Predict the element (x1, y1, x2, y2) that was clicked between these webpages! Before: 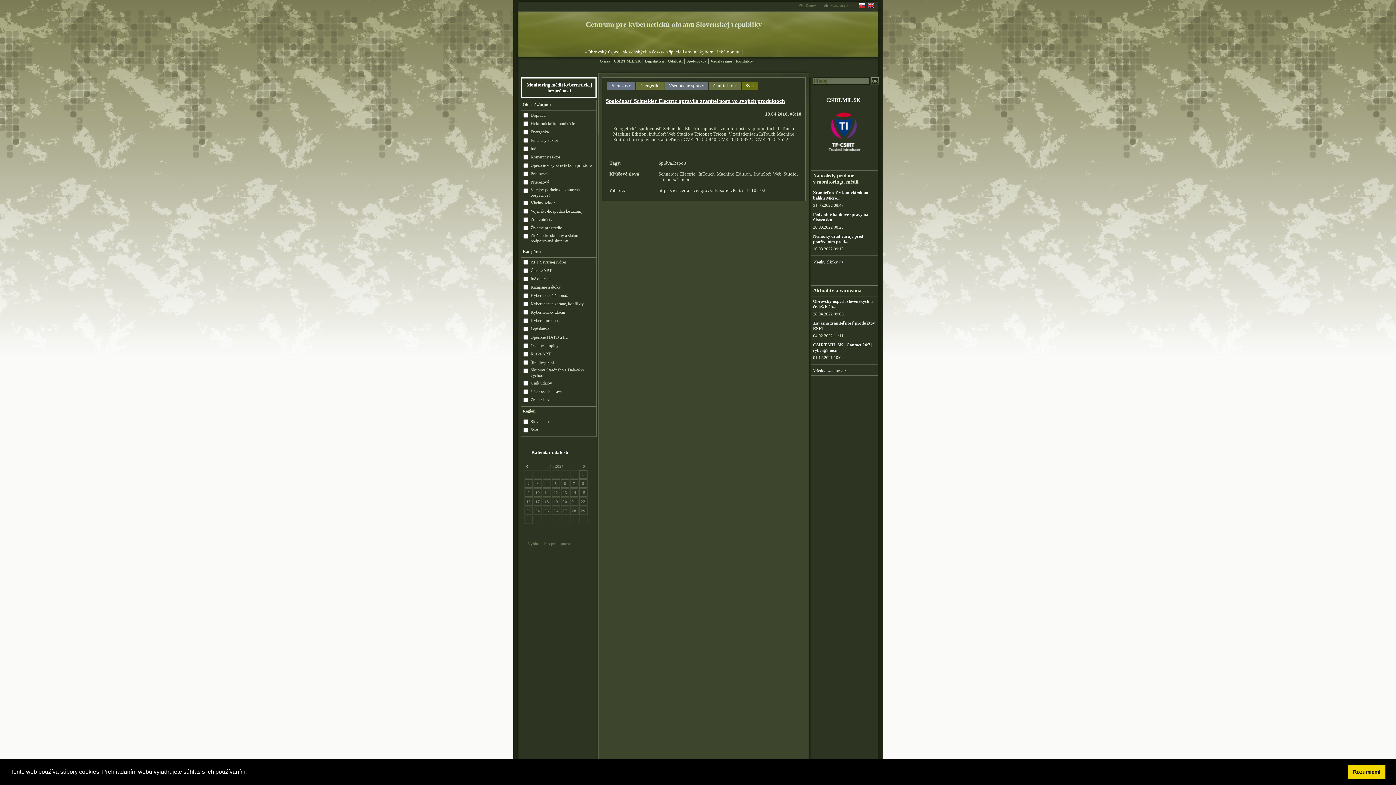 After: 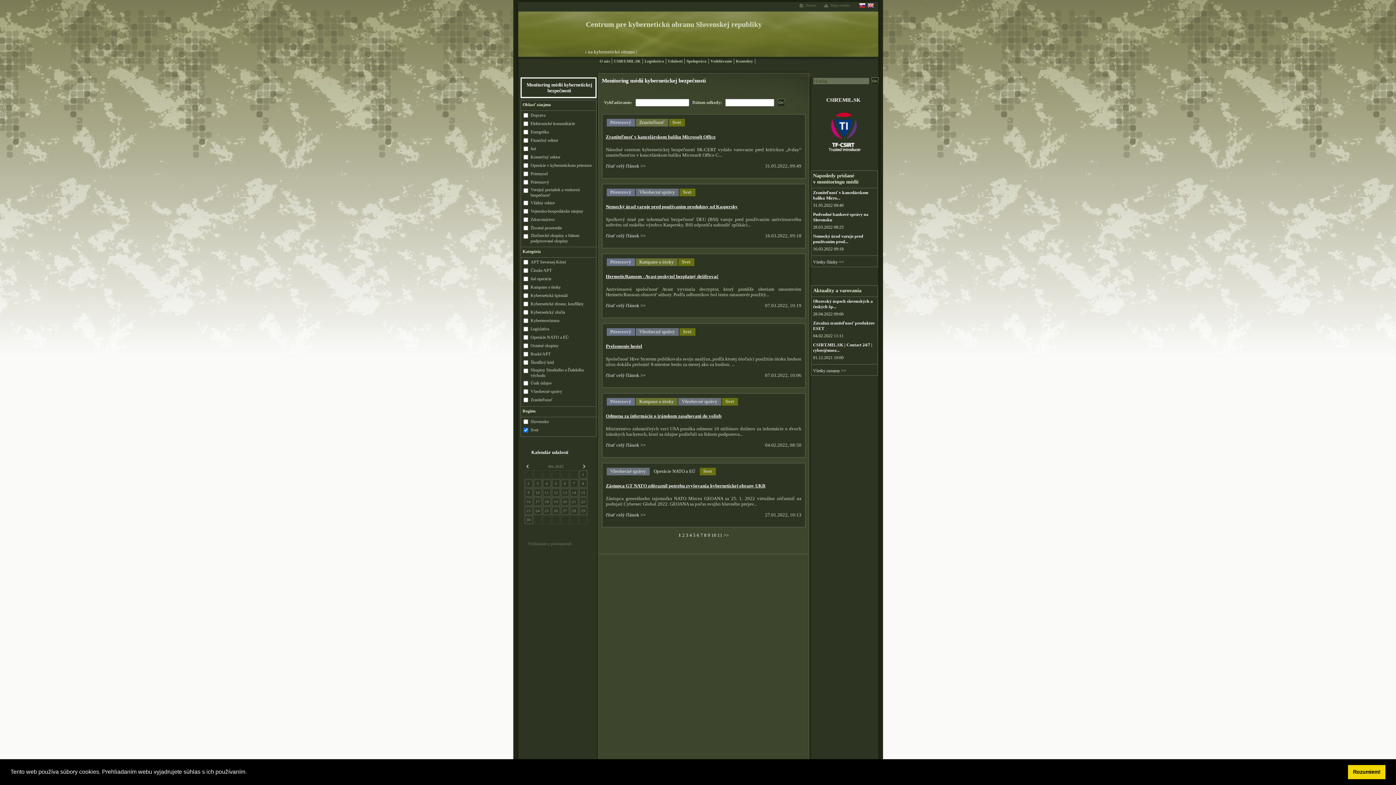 Action: label: Svet bbox: (745, 83, 754, 88)